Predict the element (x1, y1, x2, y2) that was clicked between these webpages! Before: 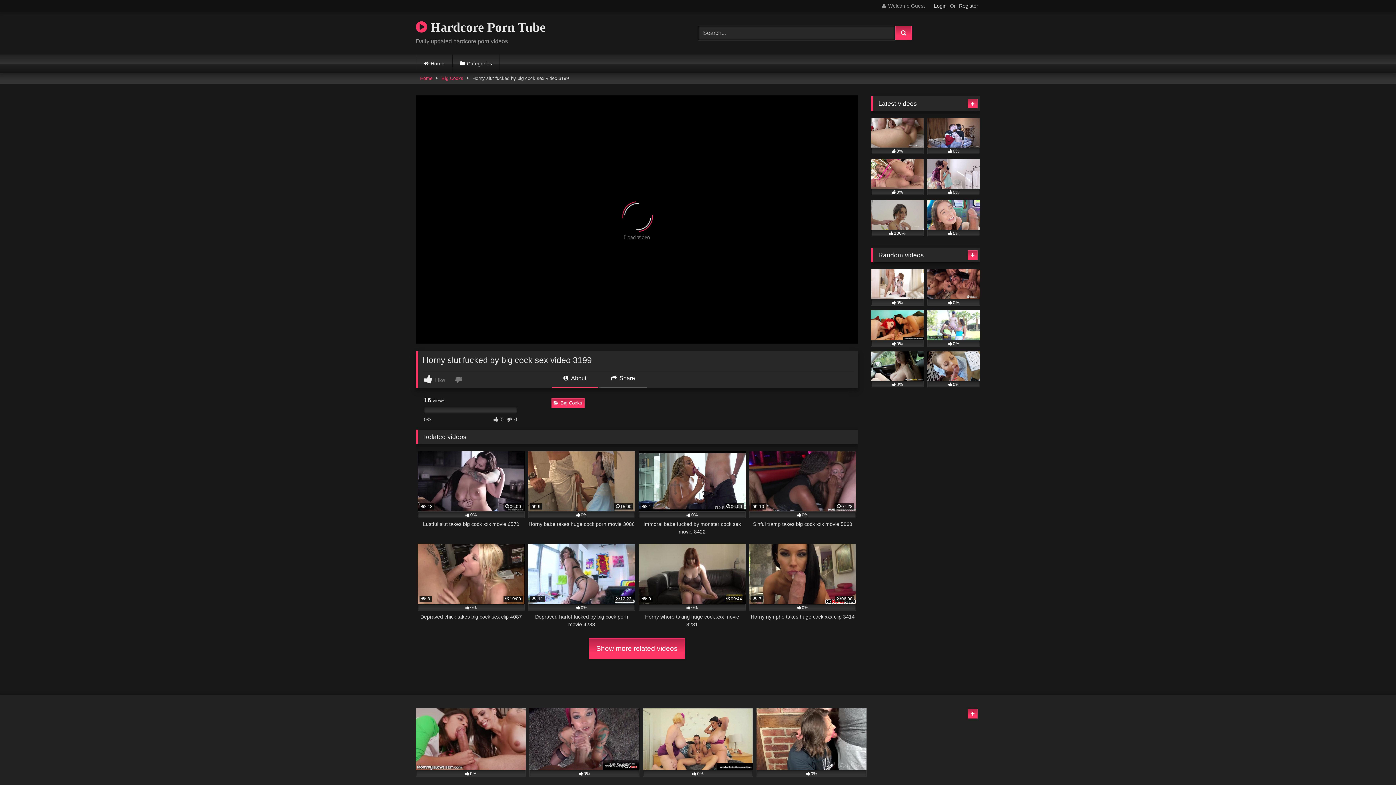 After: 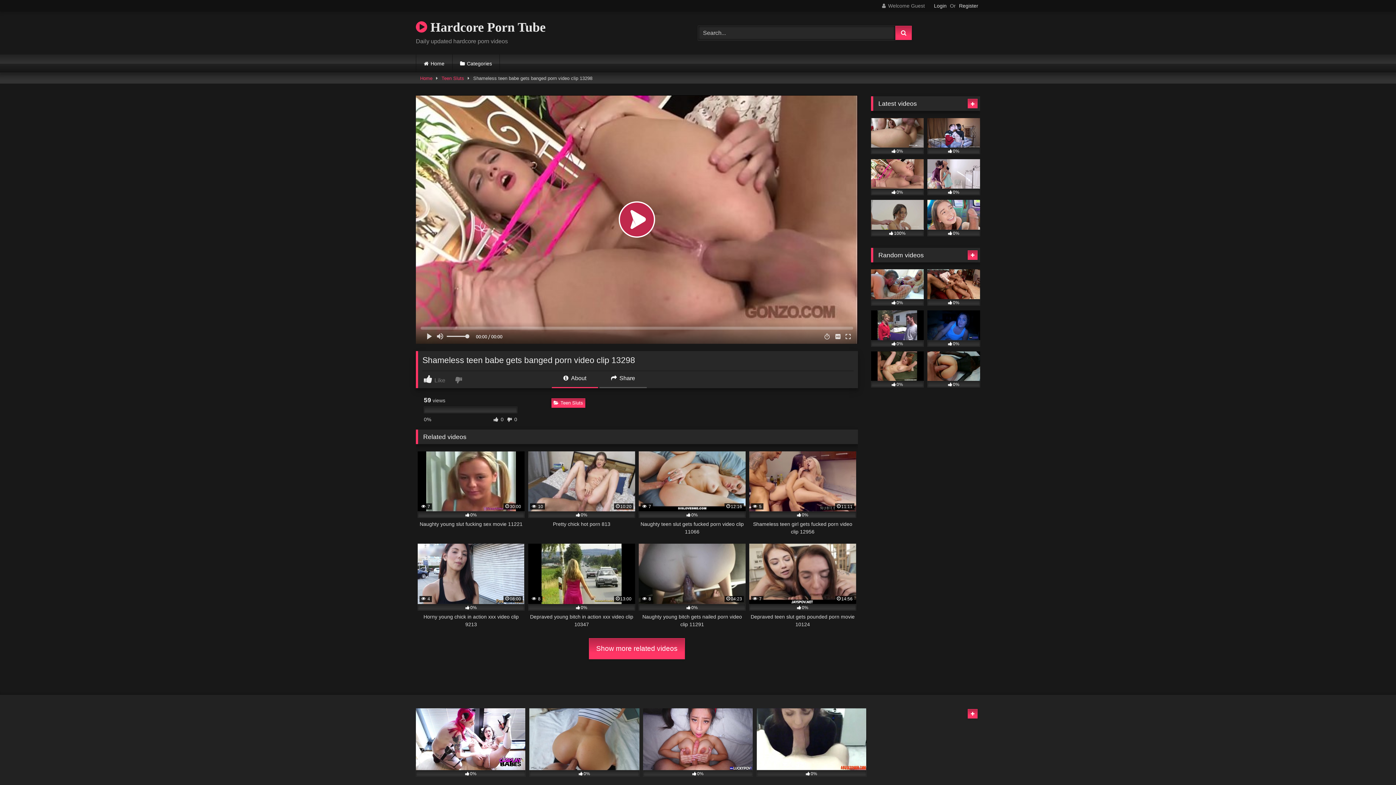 Action: bbox: (871, 159, 924, 195) label: 0%